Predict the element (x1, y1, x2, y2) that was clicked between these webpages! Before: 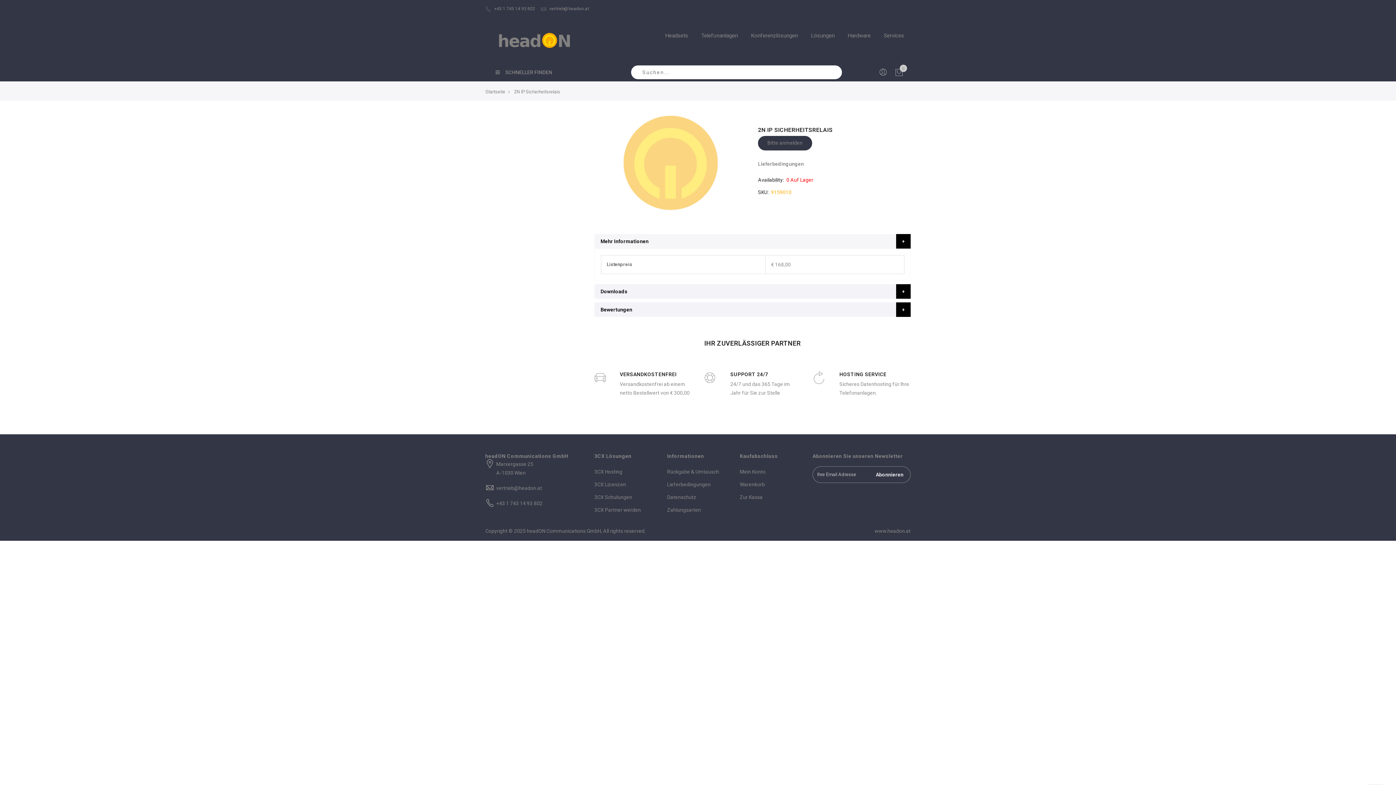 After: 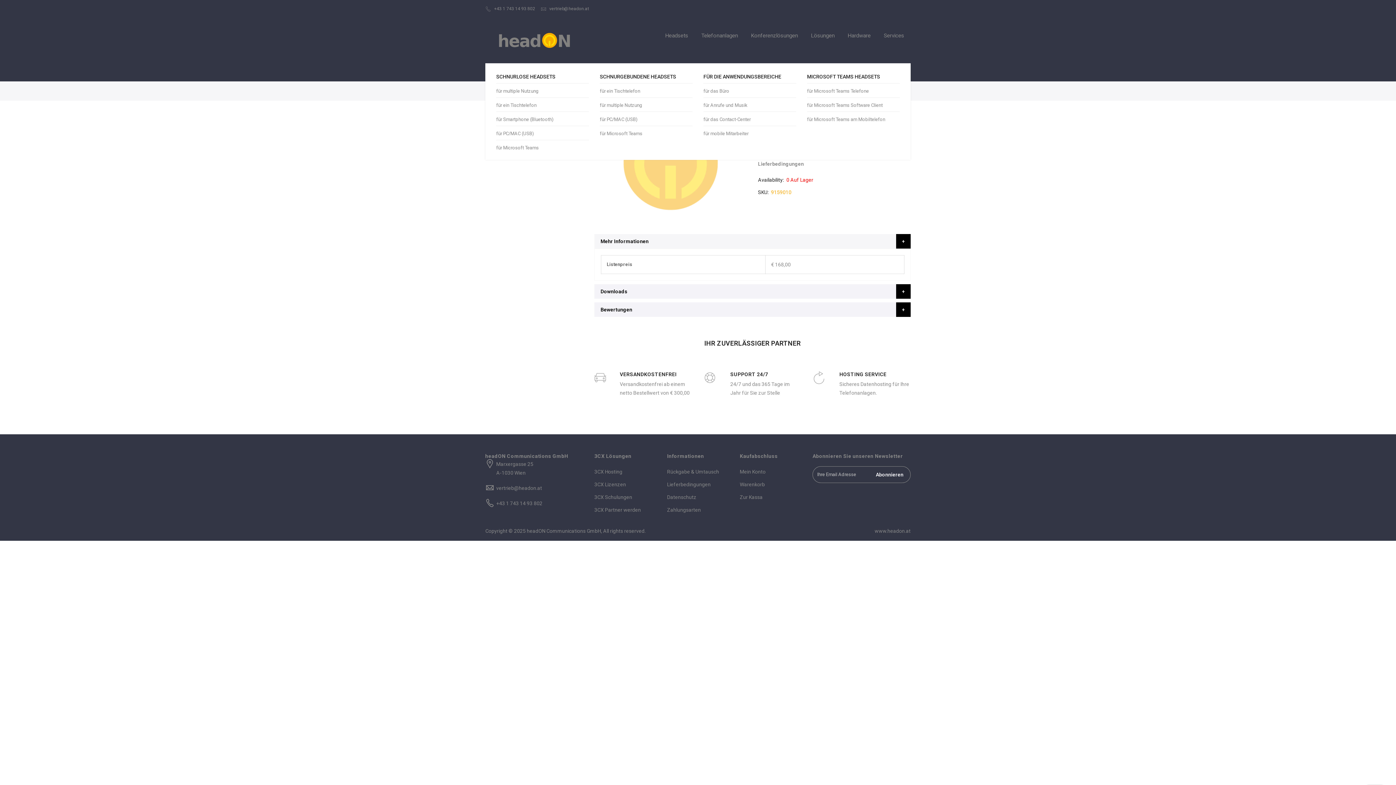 Action: label: Headsets bbox: (658, 17, 694, 53)